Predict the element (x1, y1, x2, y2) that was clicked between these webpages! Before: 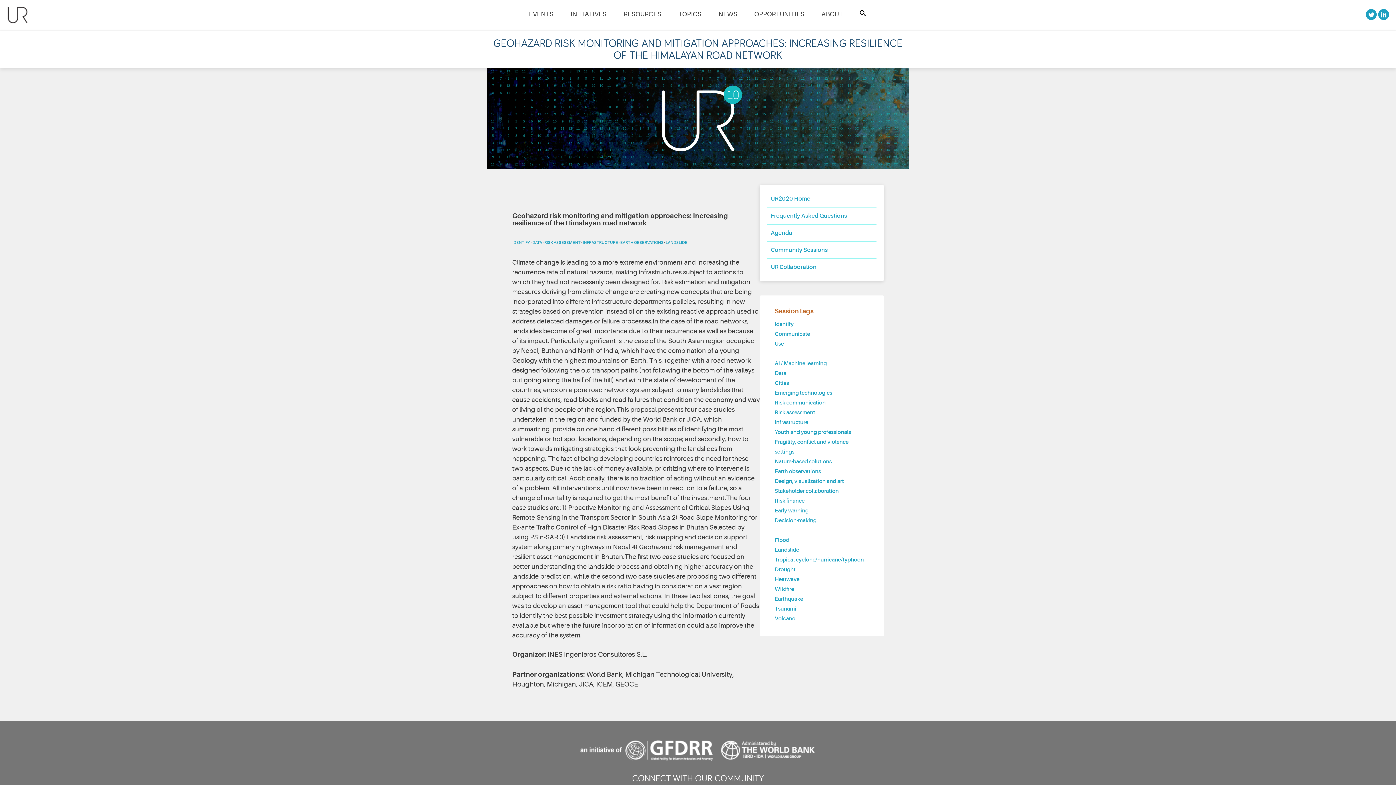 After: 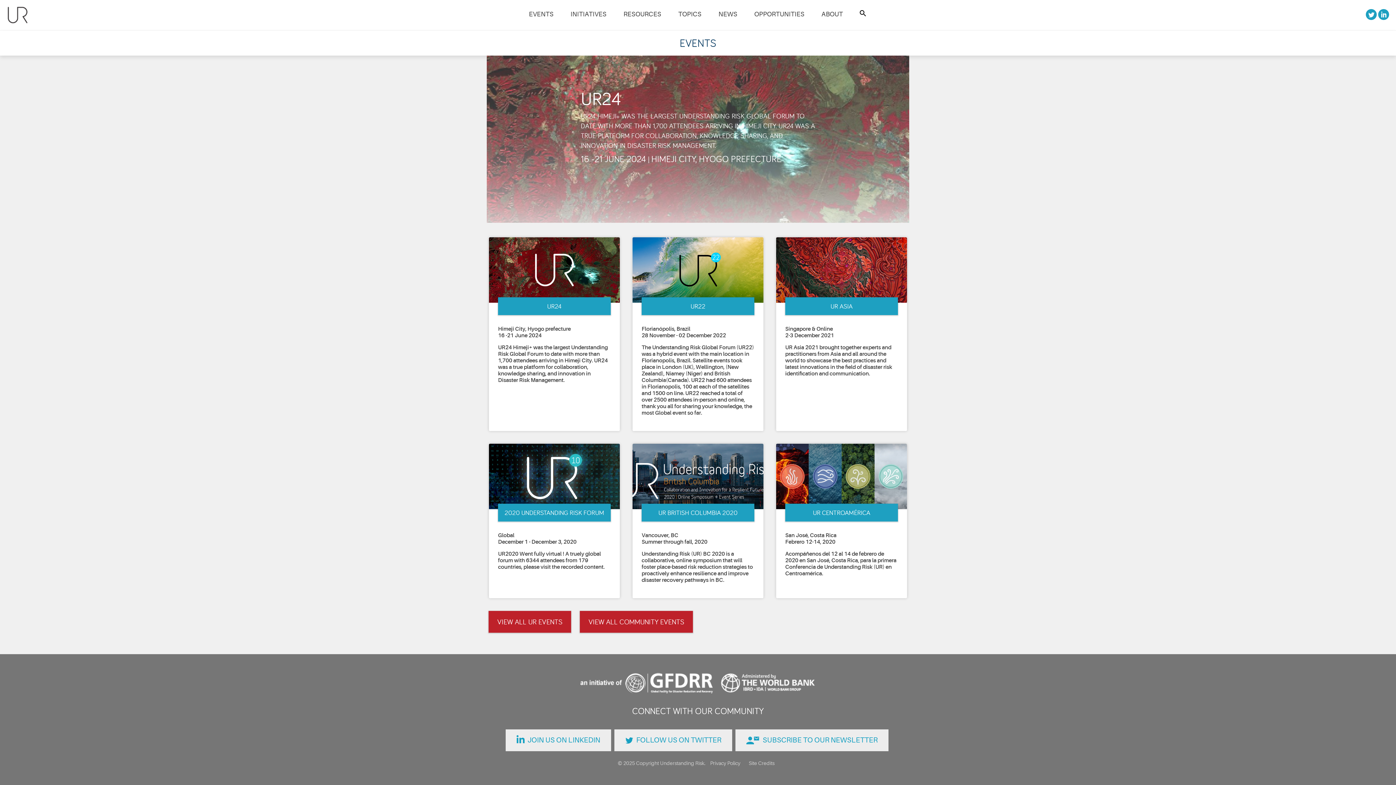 Action: label: EVENTS bbox: (529, 10, 553, 17)